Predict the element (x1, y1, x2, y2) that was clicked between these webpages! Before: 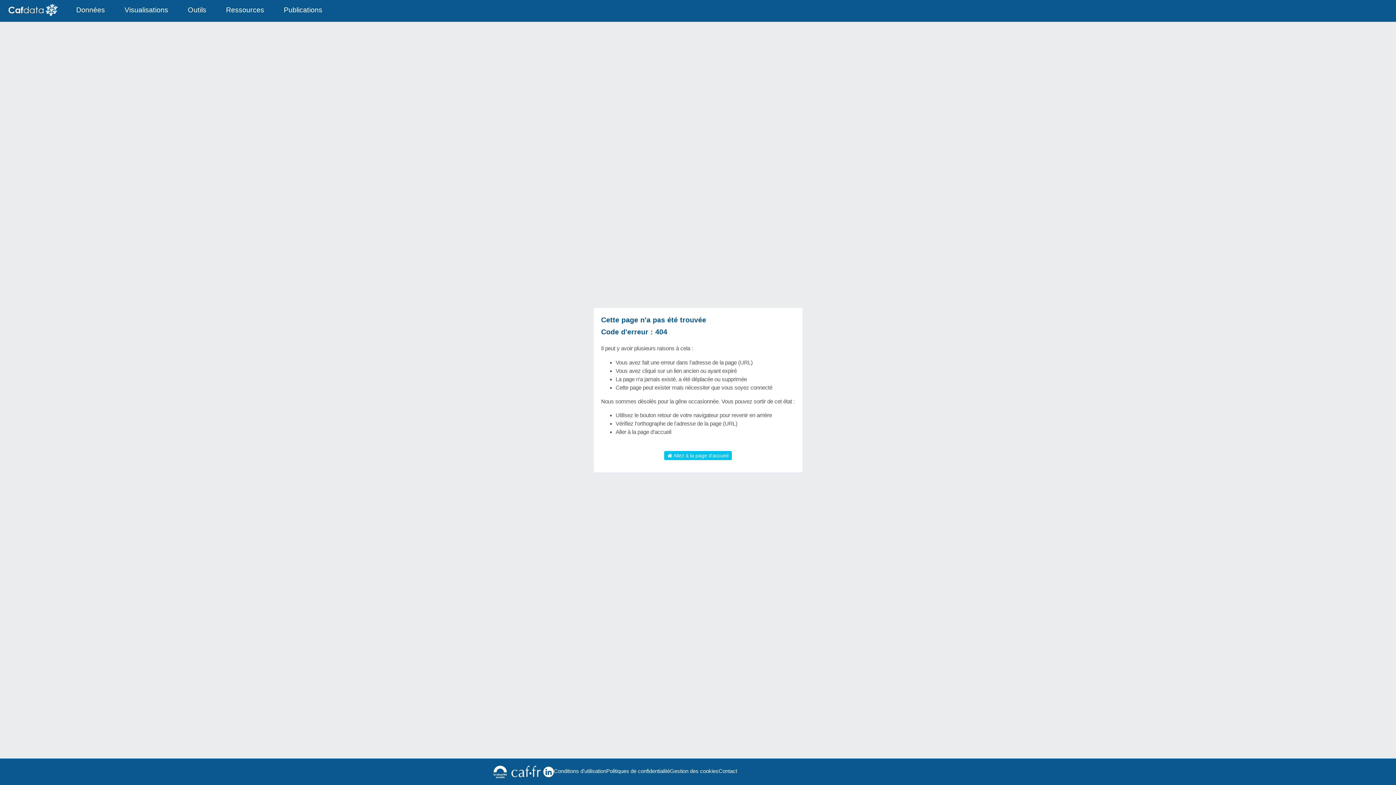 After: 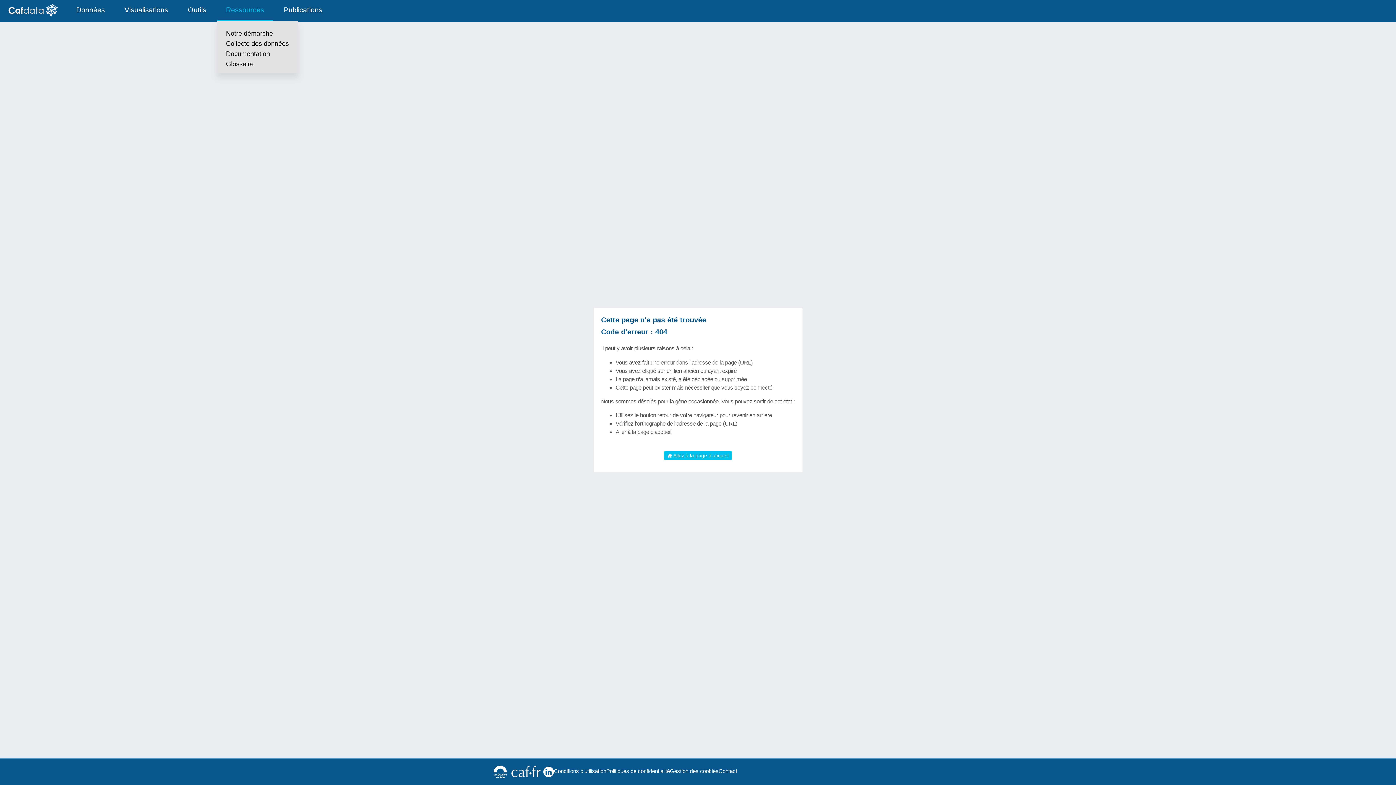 Action: label: Ressources bbox: (216, 0, 273, 20)